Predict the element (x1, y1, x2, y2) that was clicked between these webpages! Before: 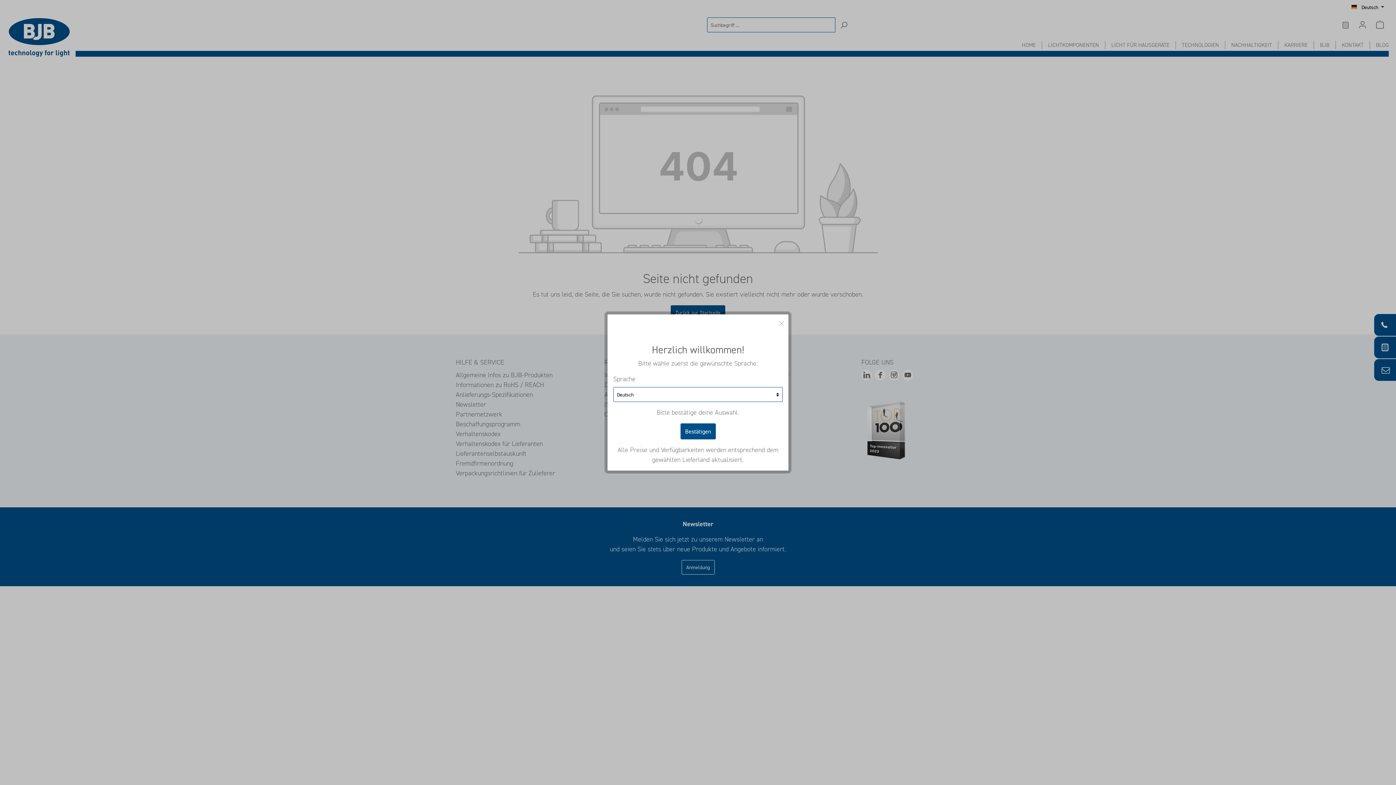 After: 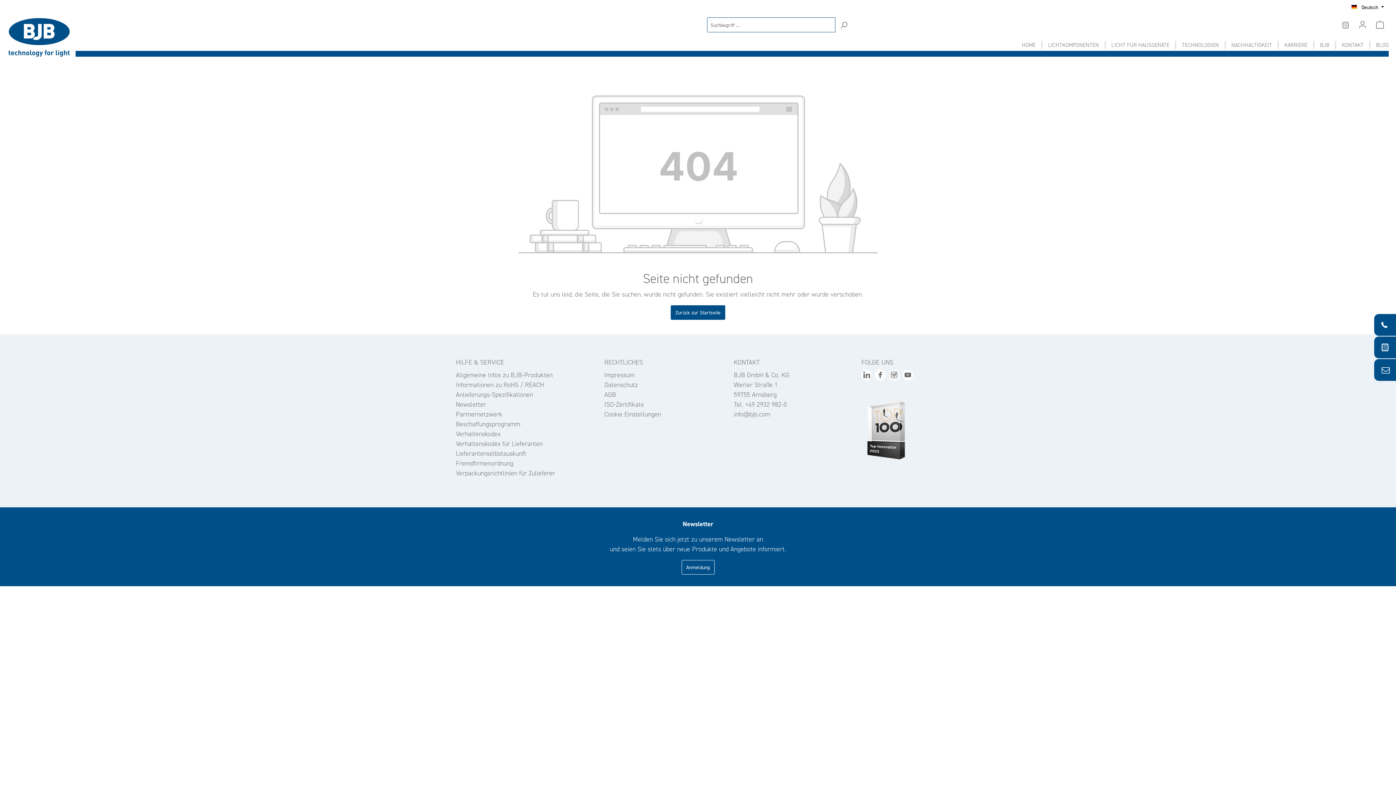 Action: label: Bestätigen bbox: (680, 423, 715, 439)